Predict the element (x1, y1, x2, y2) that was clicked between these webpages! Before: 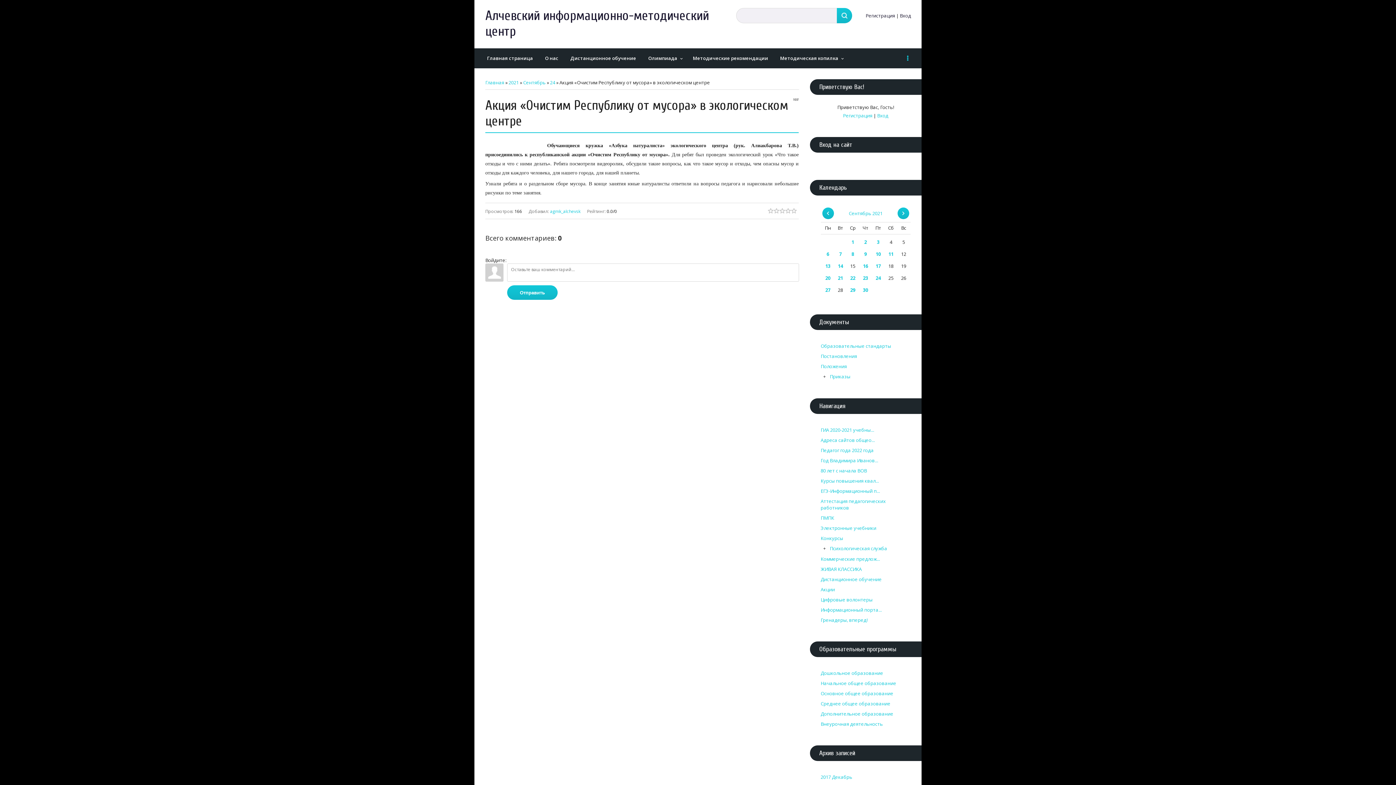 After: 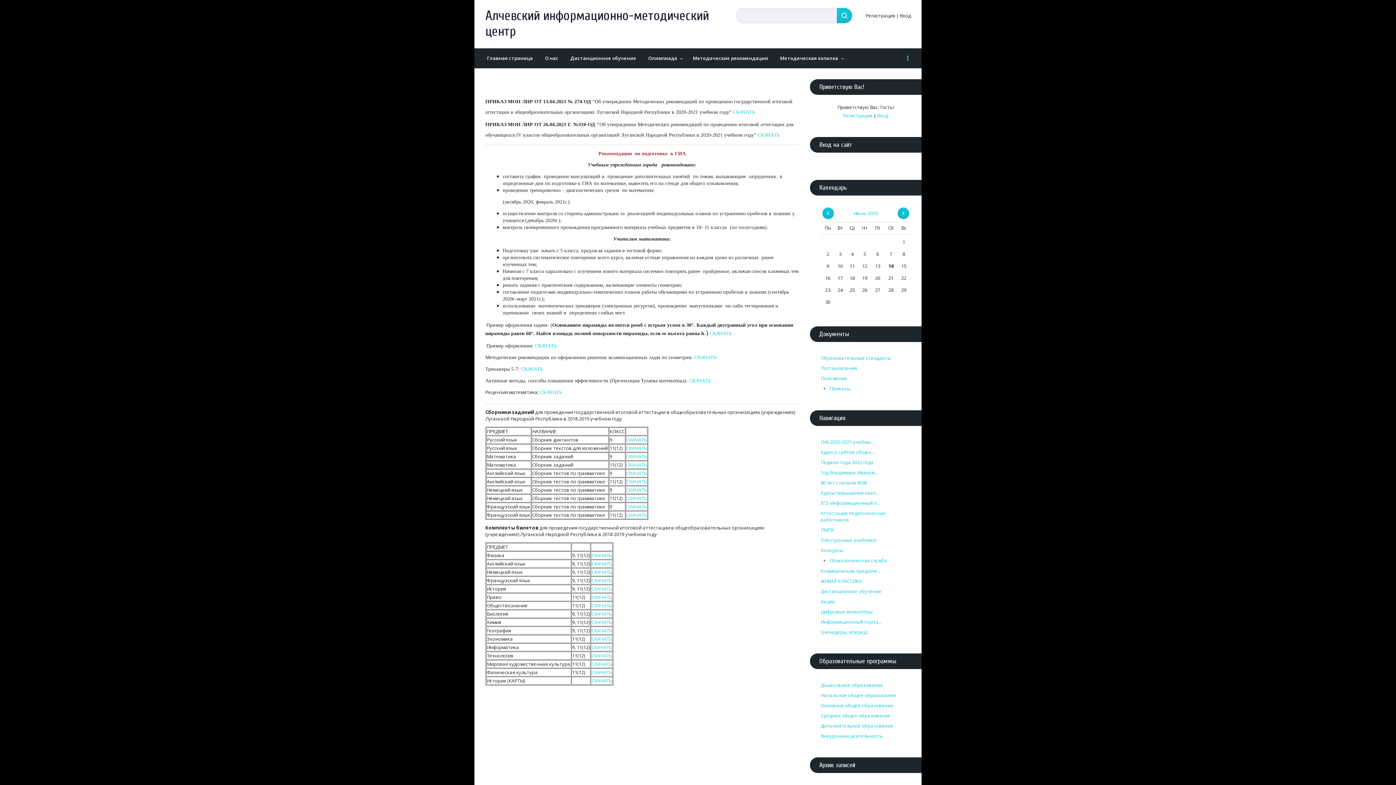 Action: label: ГИА 2020-2021 учебны... bbox: (820, 423, 874, 433)